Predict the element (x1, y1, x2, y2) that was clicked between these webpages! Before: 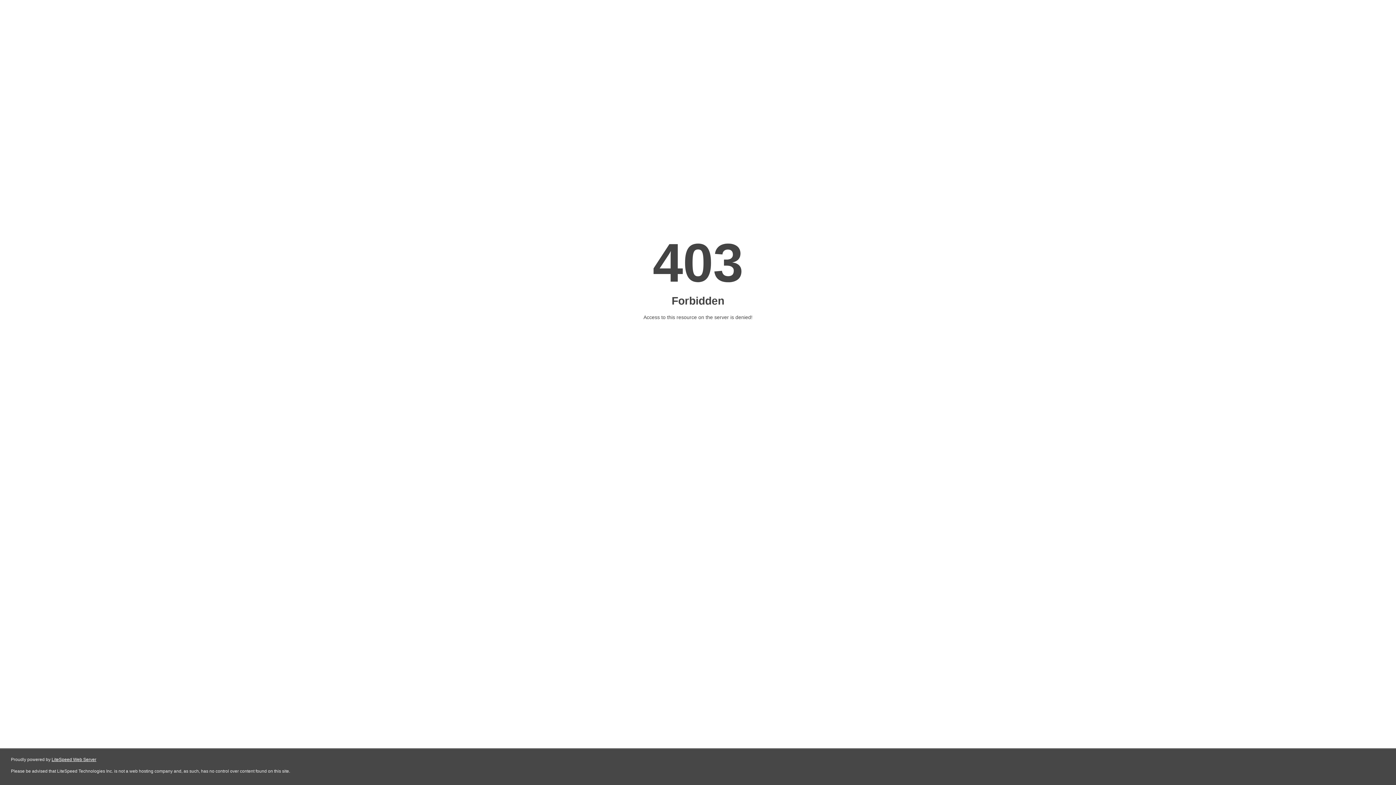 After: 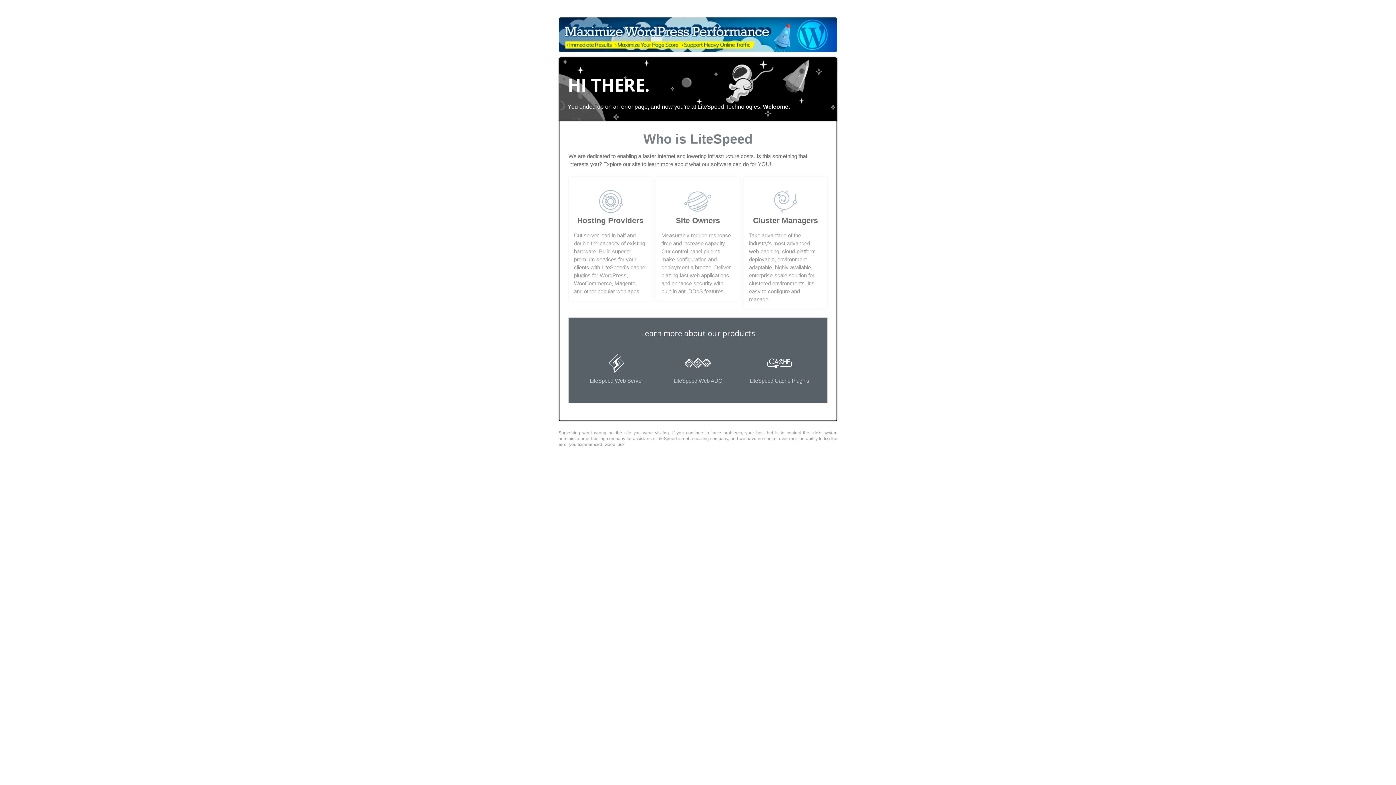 Action: label: LiteSpeed Web Server bbox: (51, 757, 96, 762)